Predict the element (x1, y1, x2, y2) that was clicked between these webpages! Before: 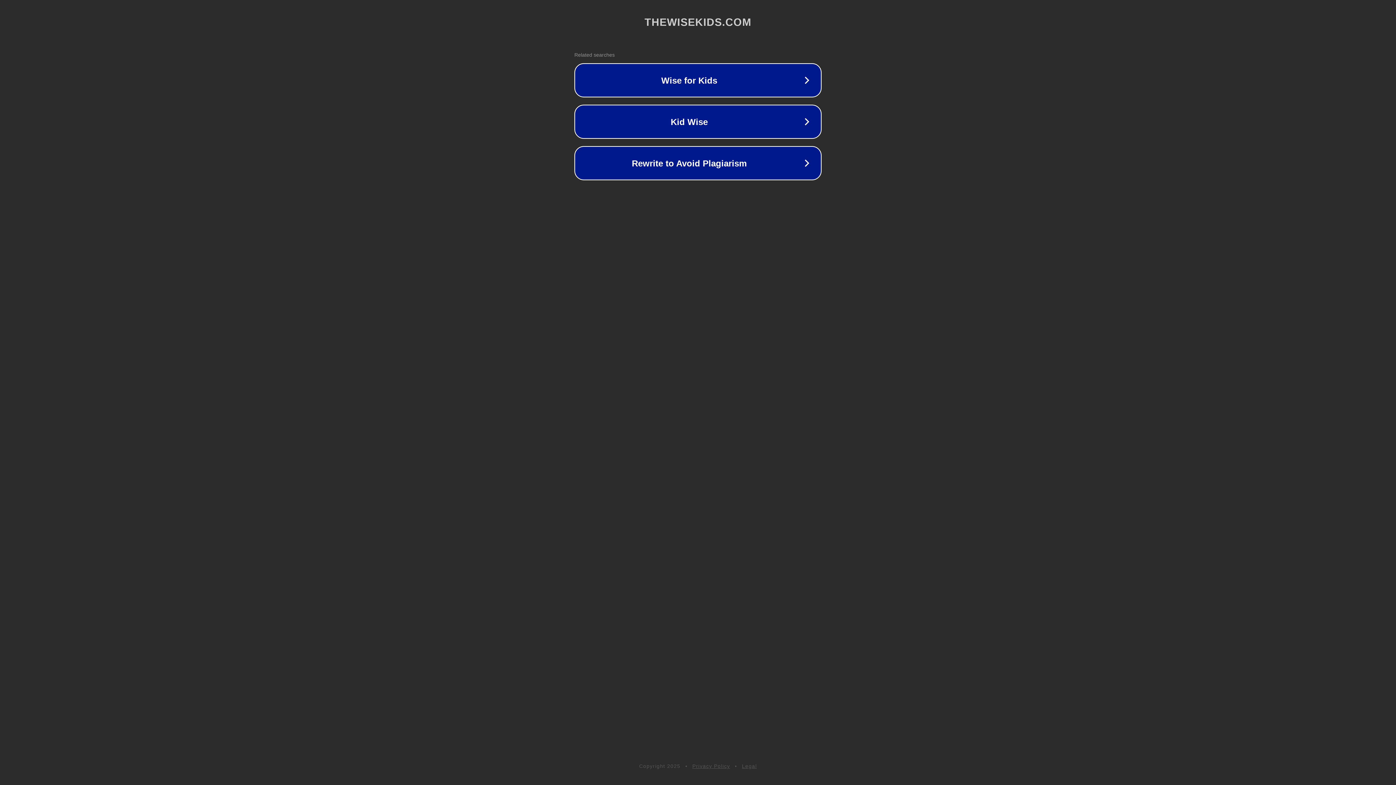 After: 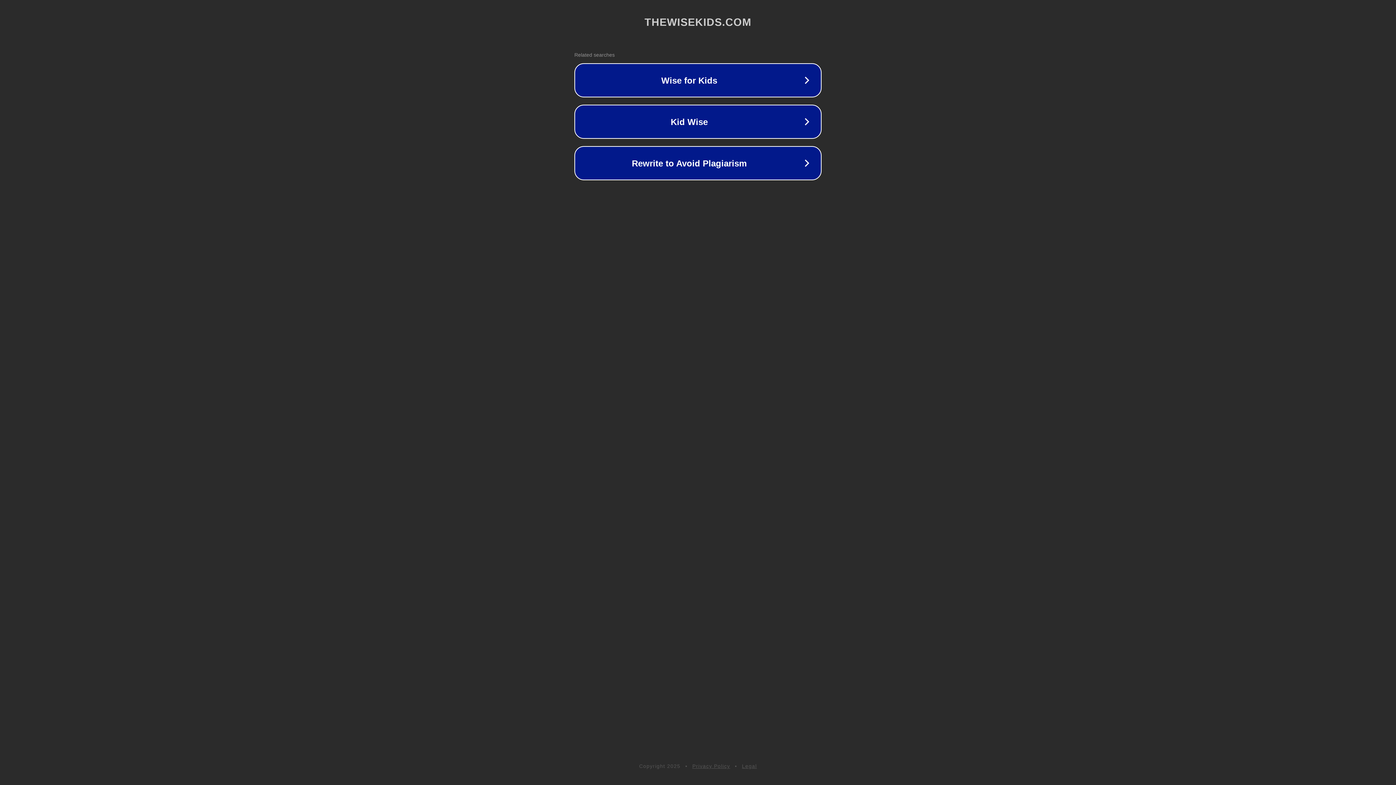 Action: bbox: (742, 763, 757, 769) label: Legal